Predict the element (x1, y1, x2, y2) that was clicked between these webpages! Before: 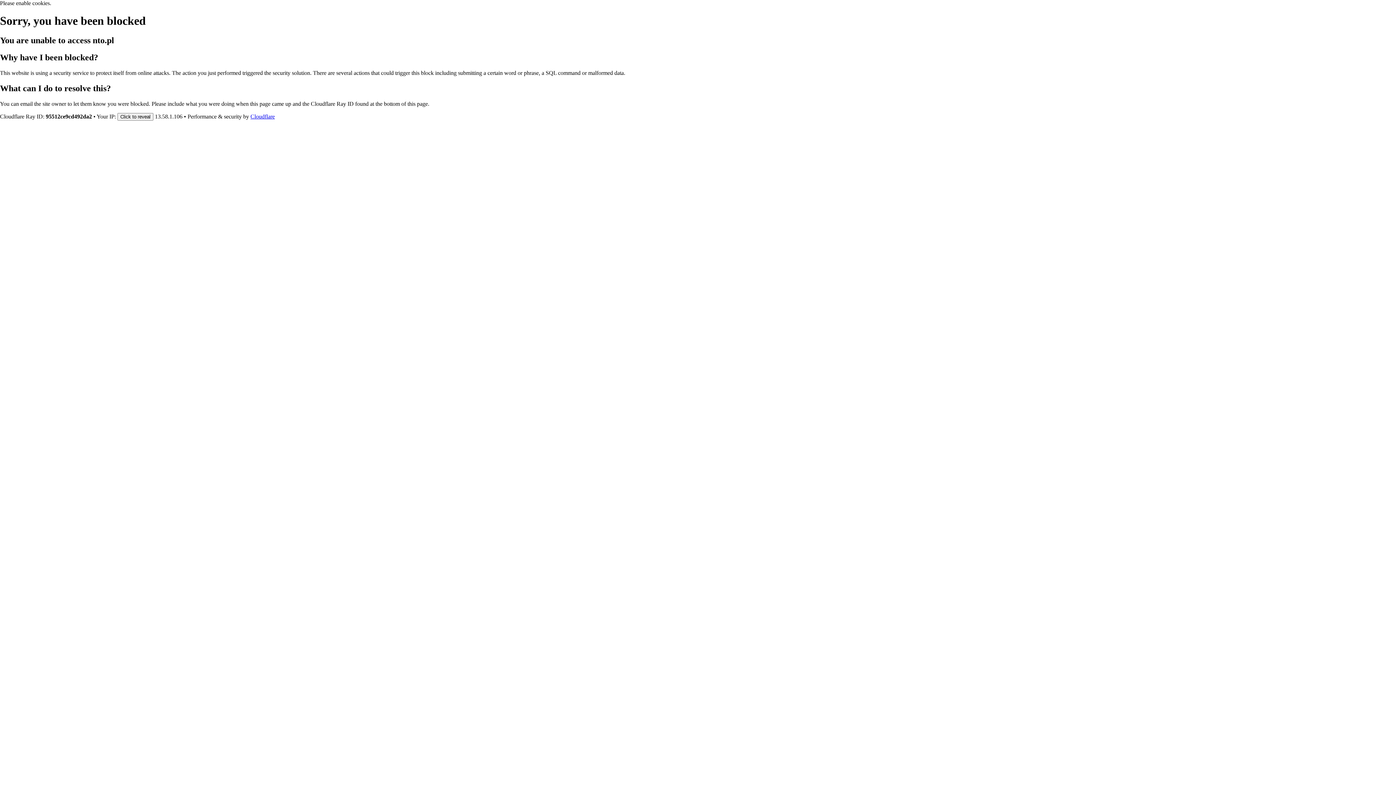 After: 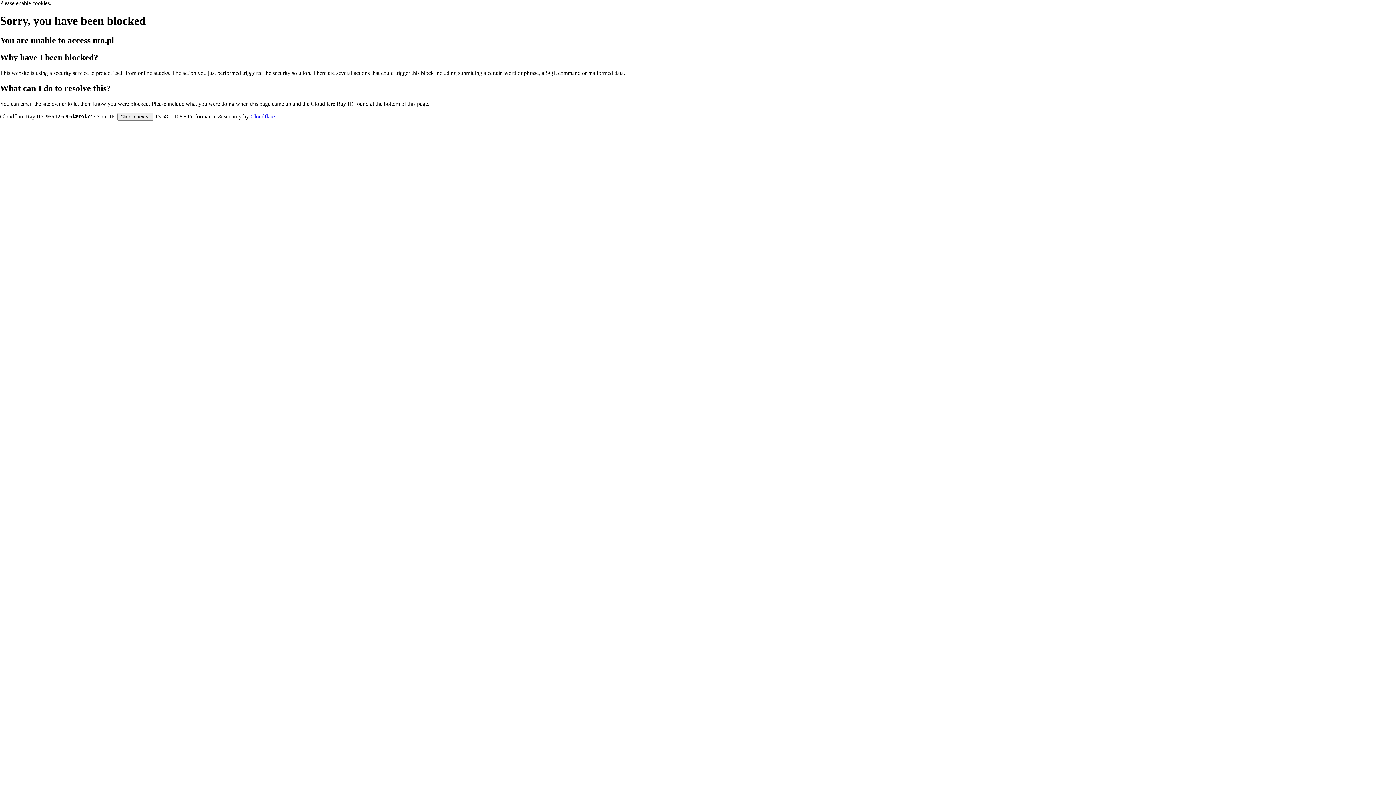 Action: bbox: (250, 113, 274, 119) label: Cloudflare